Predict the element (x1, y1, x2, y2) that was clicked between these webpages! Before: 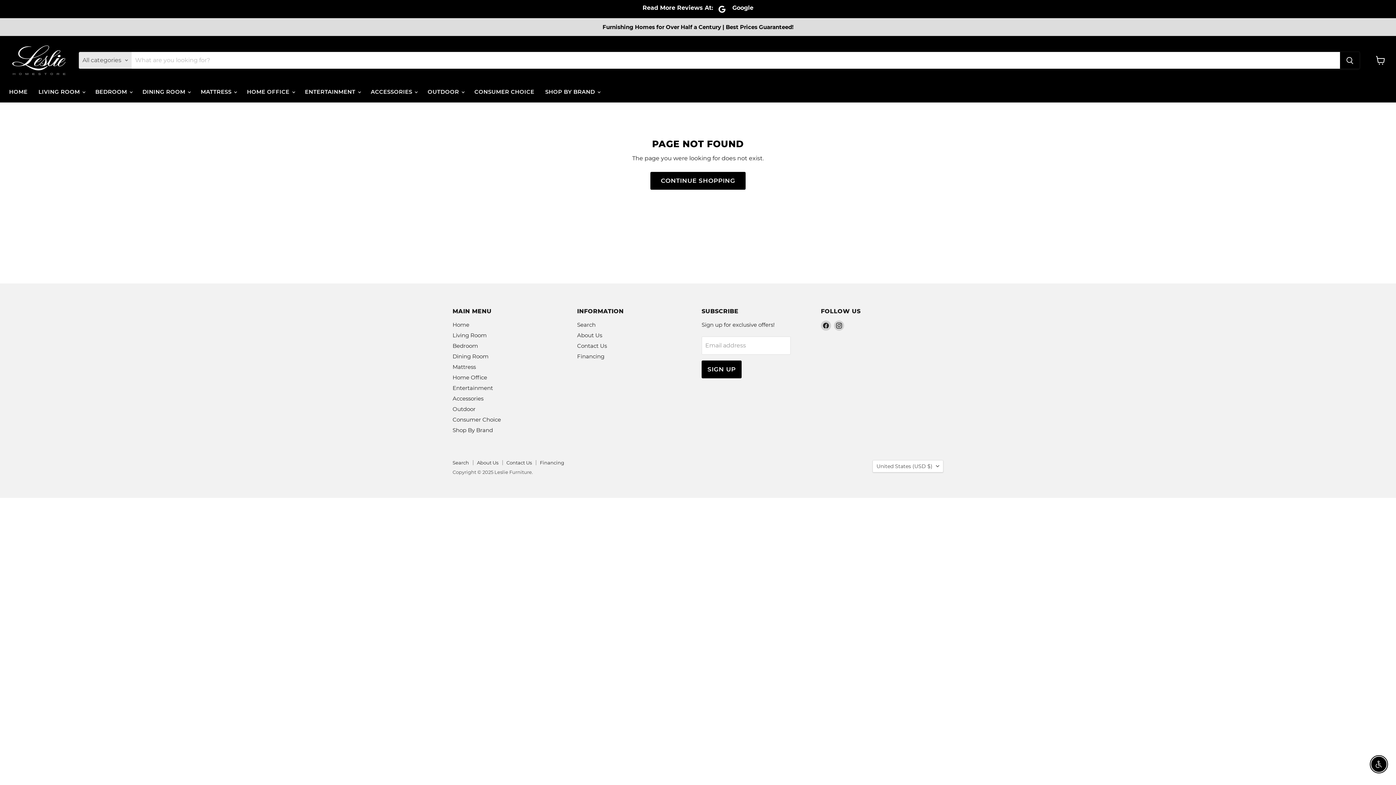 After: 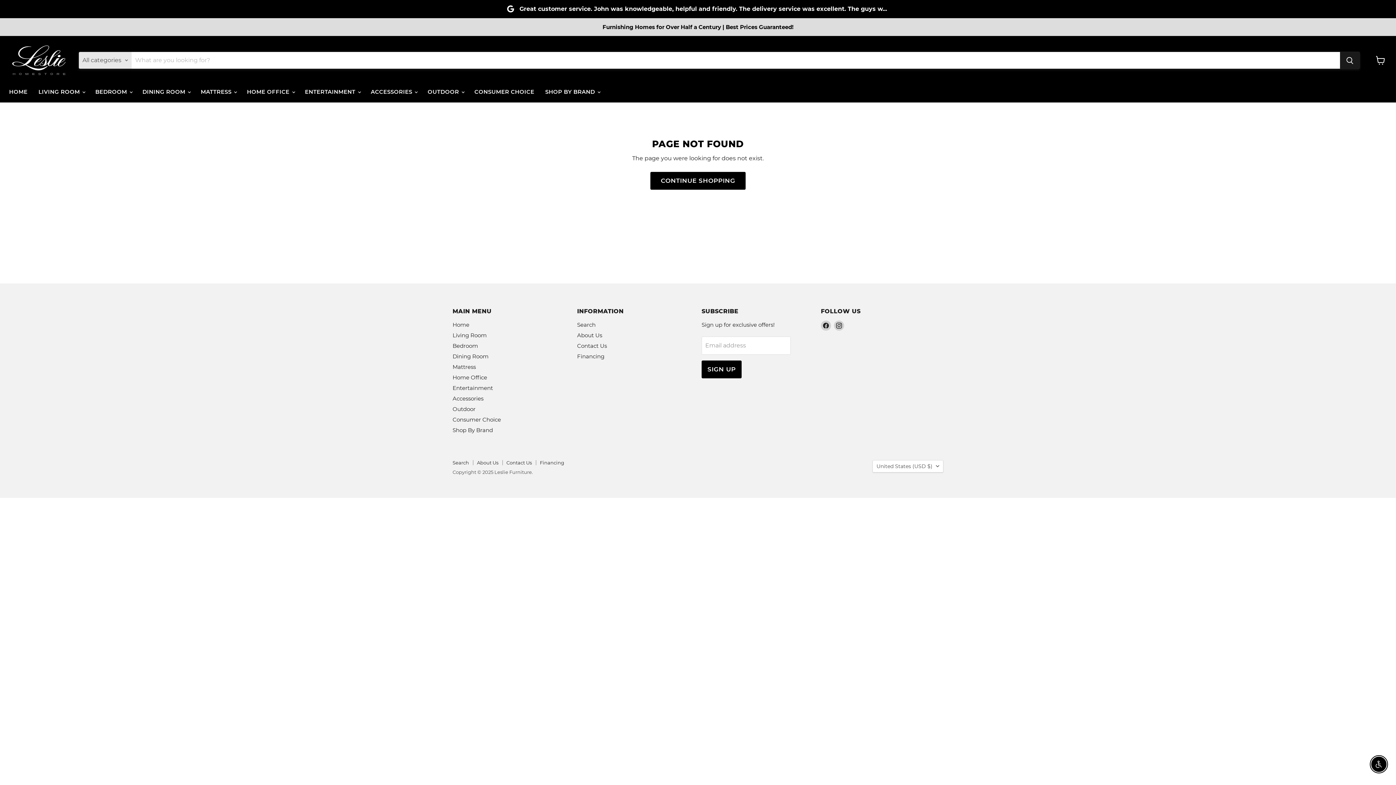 Action: label: Search bbox: (1340, 52, 1360, 68)